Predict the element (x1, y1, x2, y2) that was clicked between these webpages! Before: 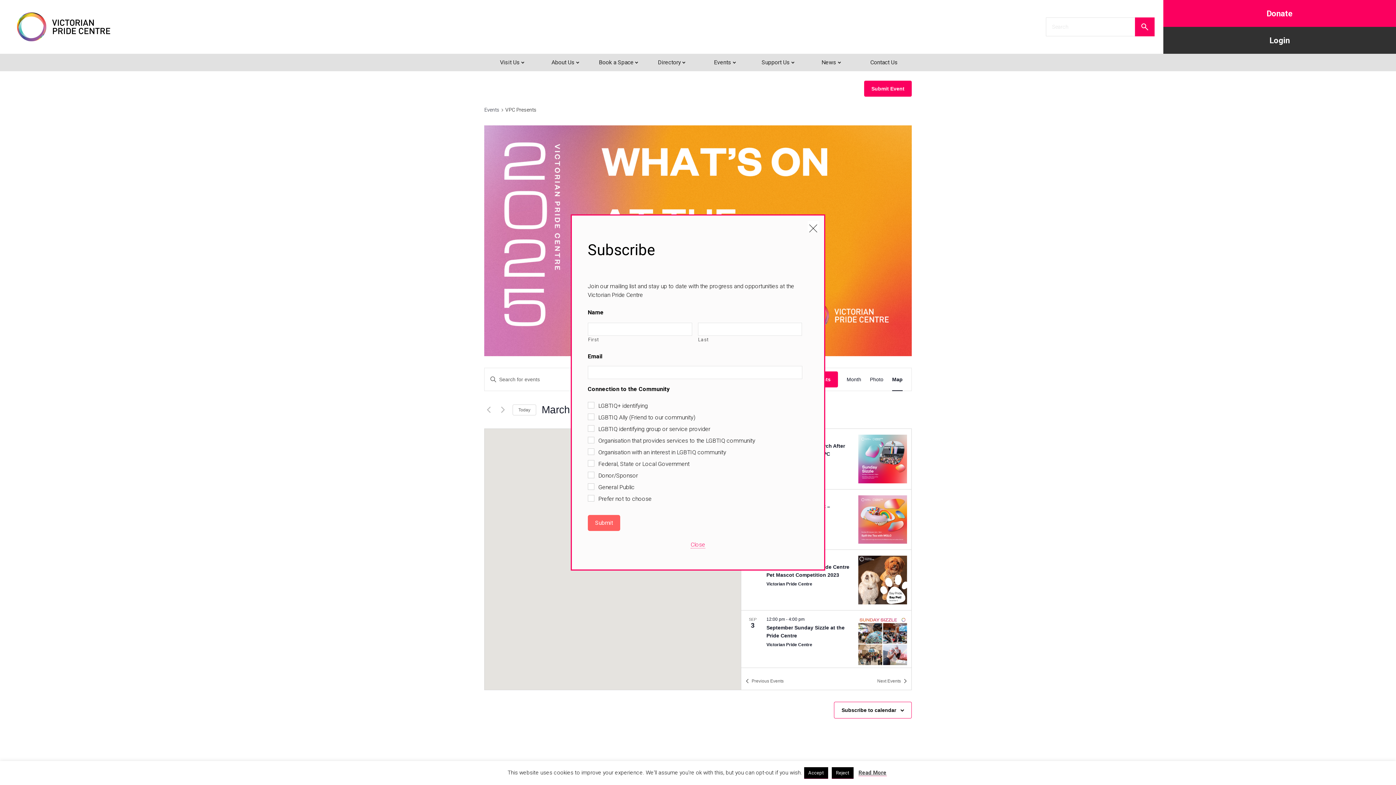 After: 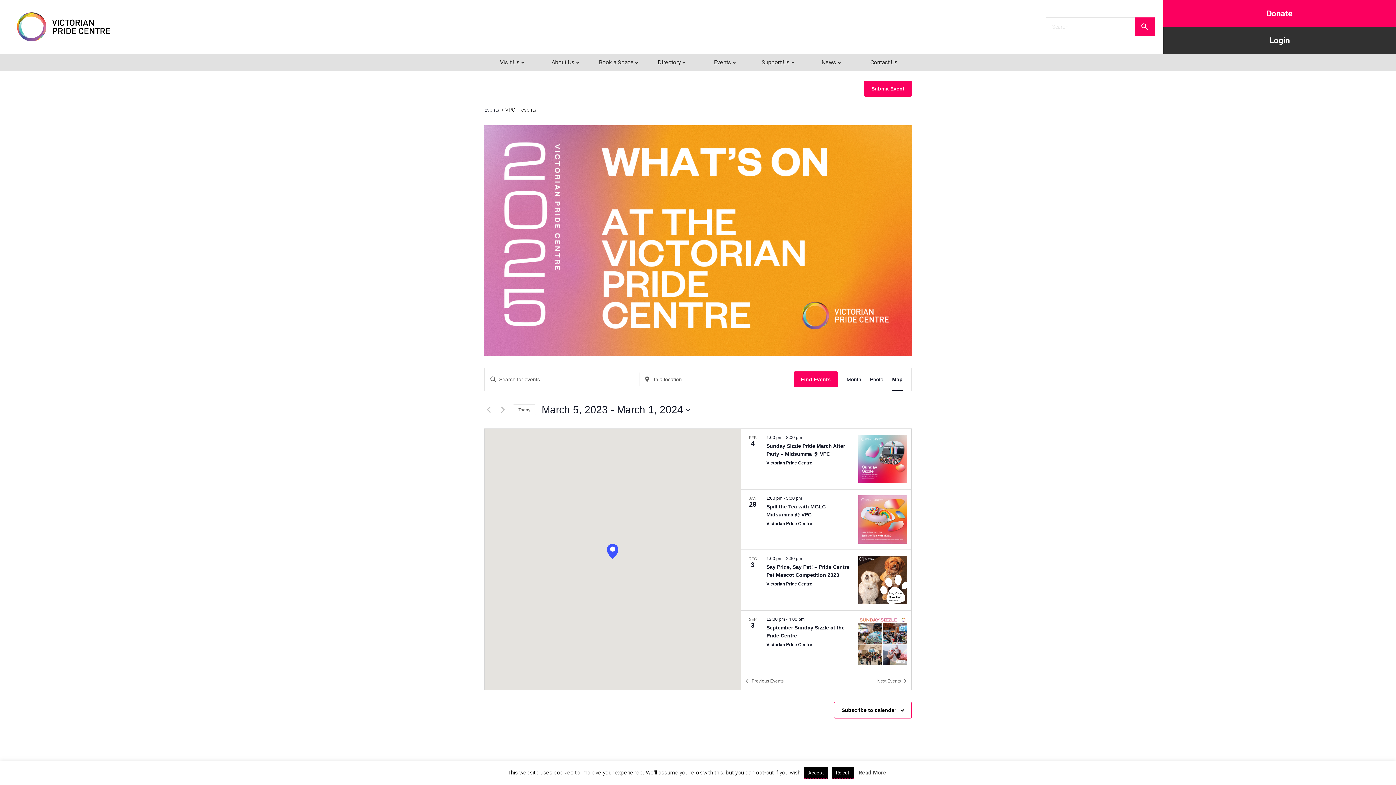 Action: bbox: (808, 221, 818, 232)